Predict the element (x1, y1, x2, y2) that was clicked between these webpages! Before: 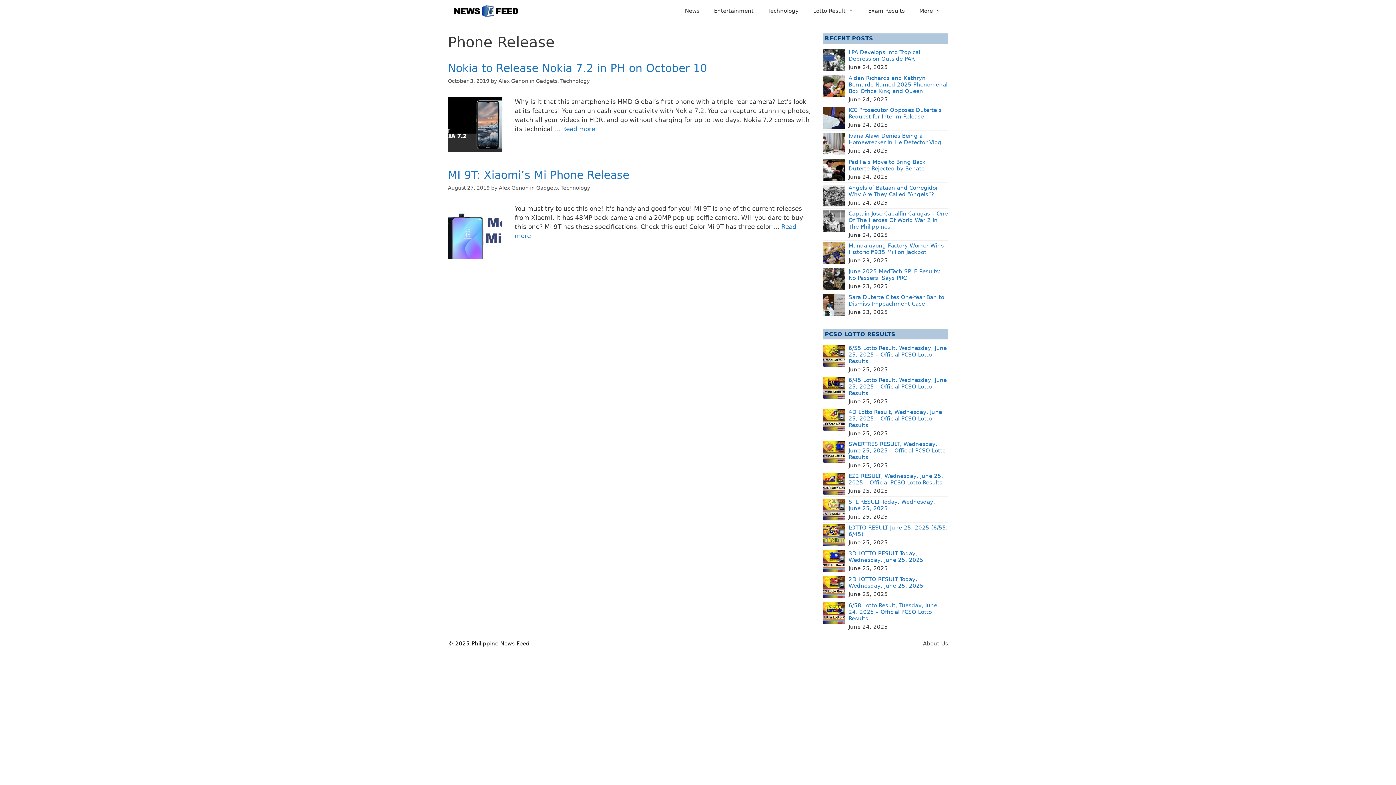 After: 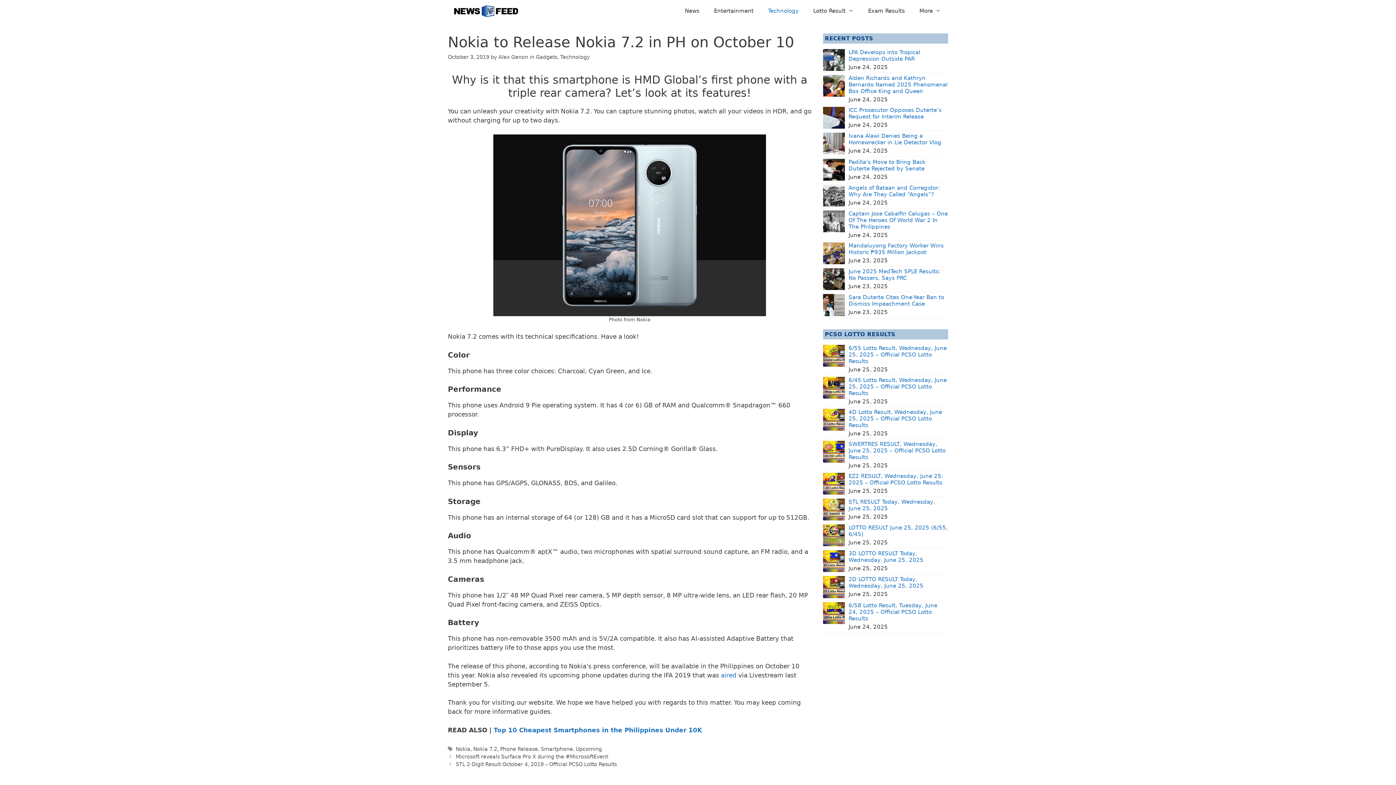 Action: bbox: (562, 125, 595, 132) label: Read more about Nokia to Release Nokia 7.2 in PH on October 10